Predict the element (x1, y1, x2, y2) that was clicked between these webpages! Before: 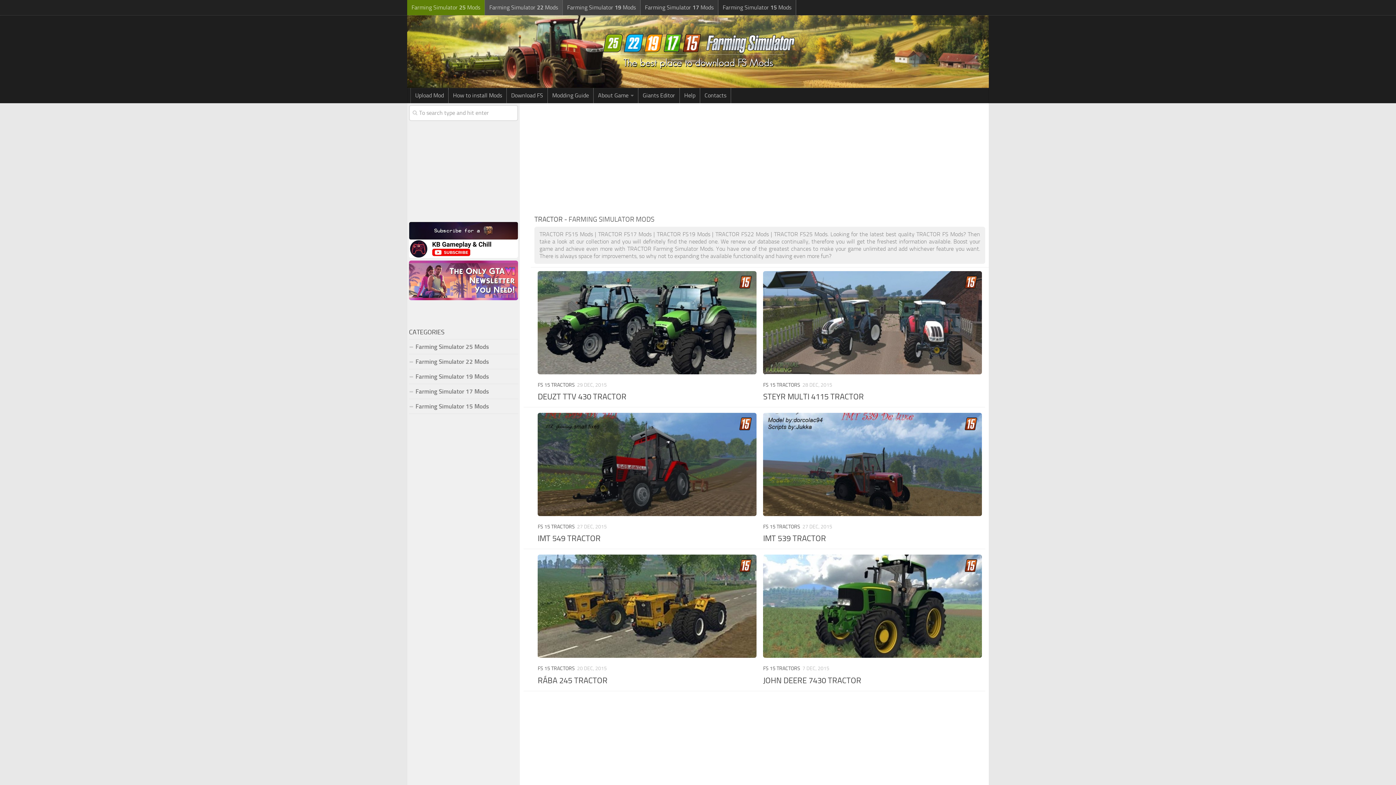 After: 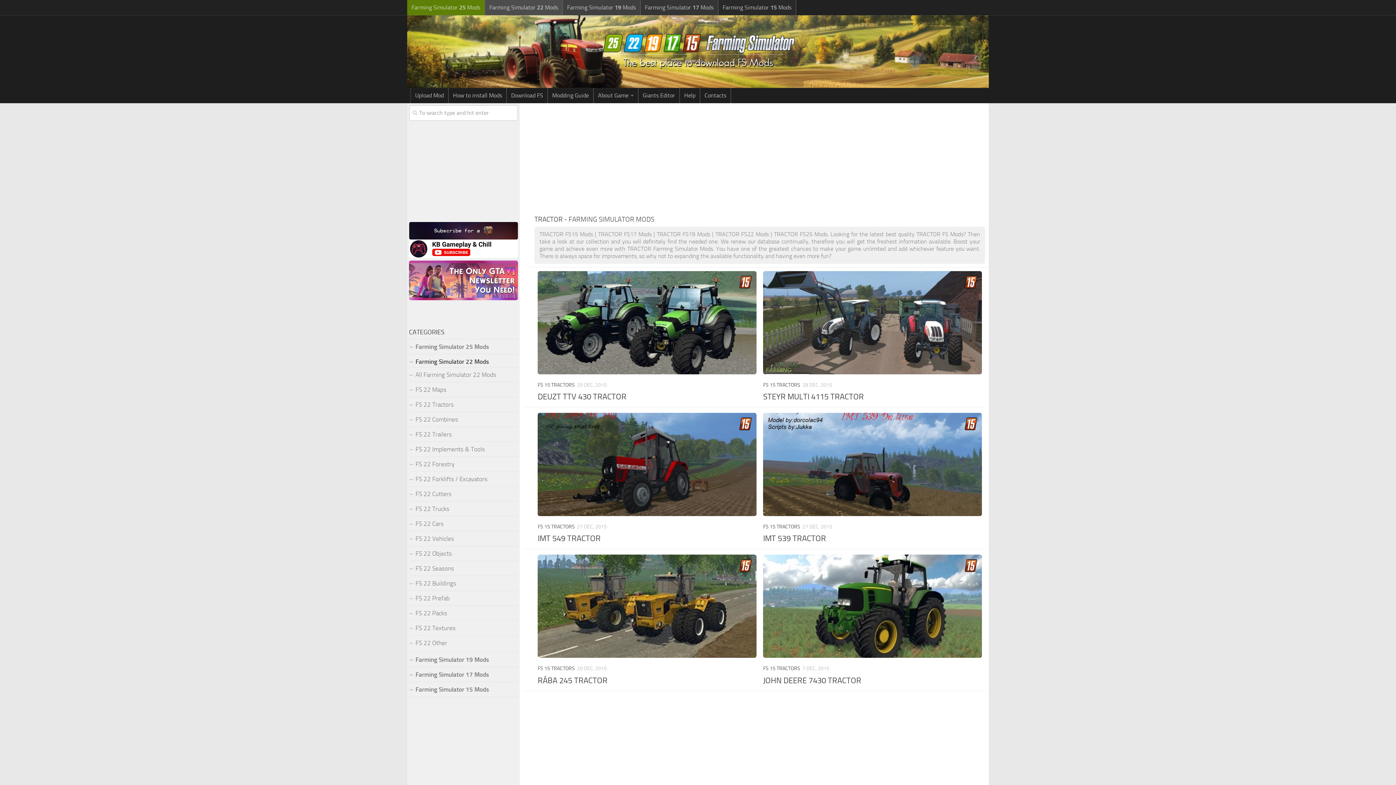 Action: bbox: (409, 358, 489, 365) label: Farming Simulator 22 Mods